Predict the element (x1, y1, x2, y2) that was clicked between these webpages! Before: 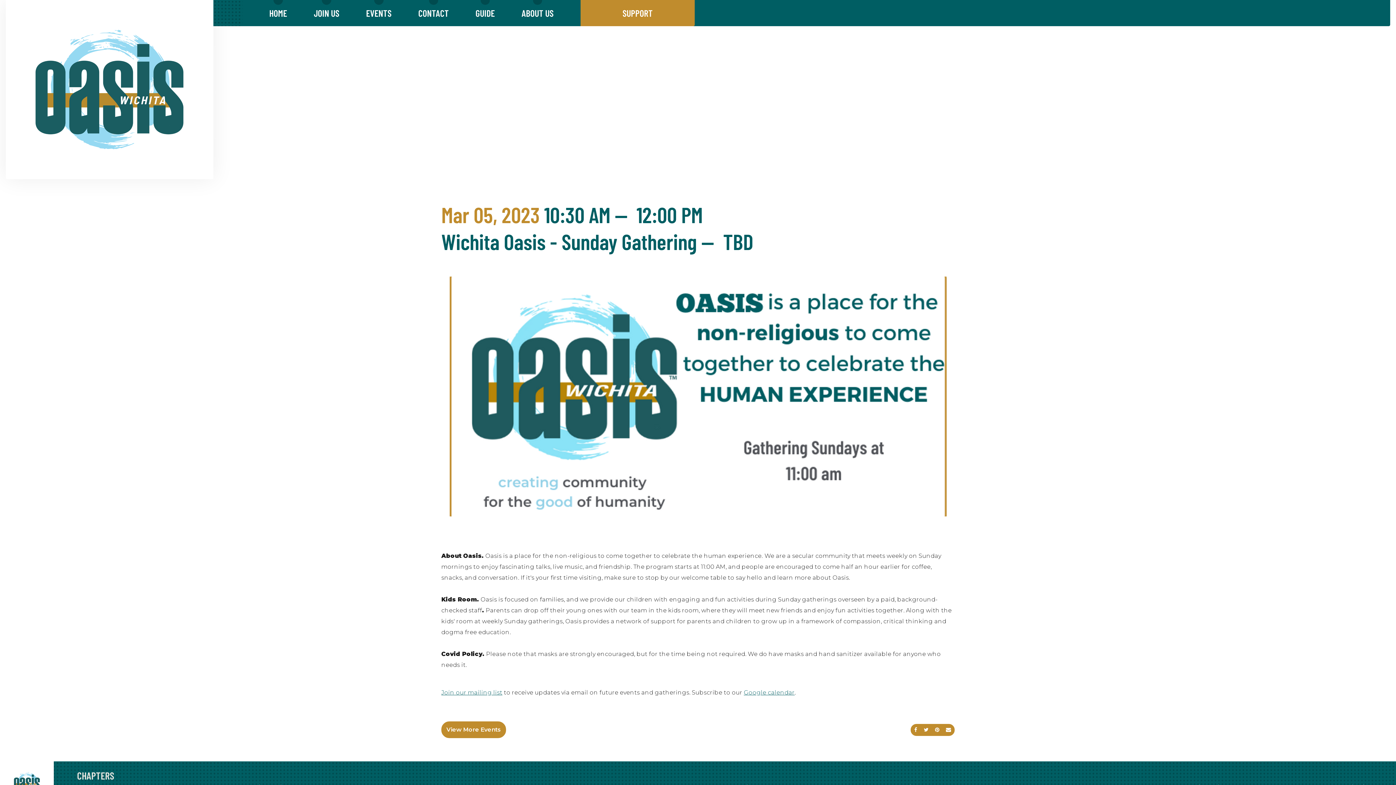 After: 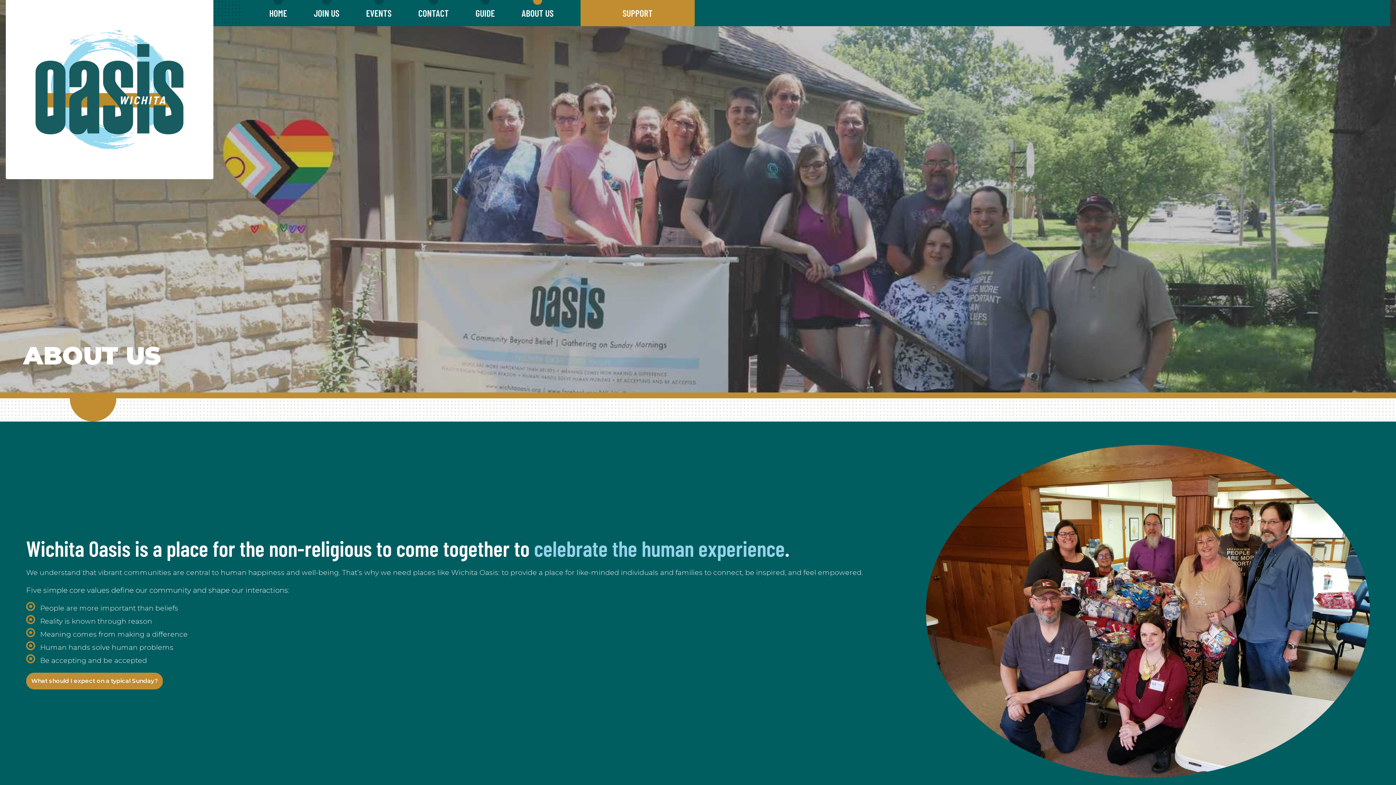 Action: label: ABOUT US bbox: (521, 0, 553, 26)